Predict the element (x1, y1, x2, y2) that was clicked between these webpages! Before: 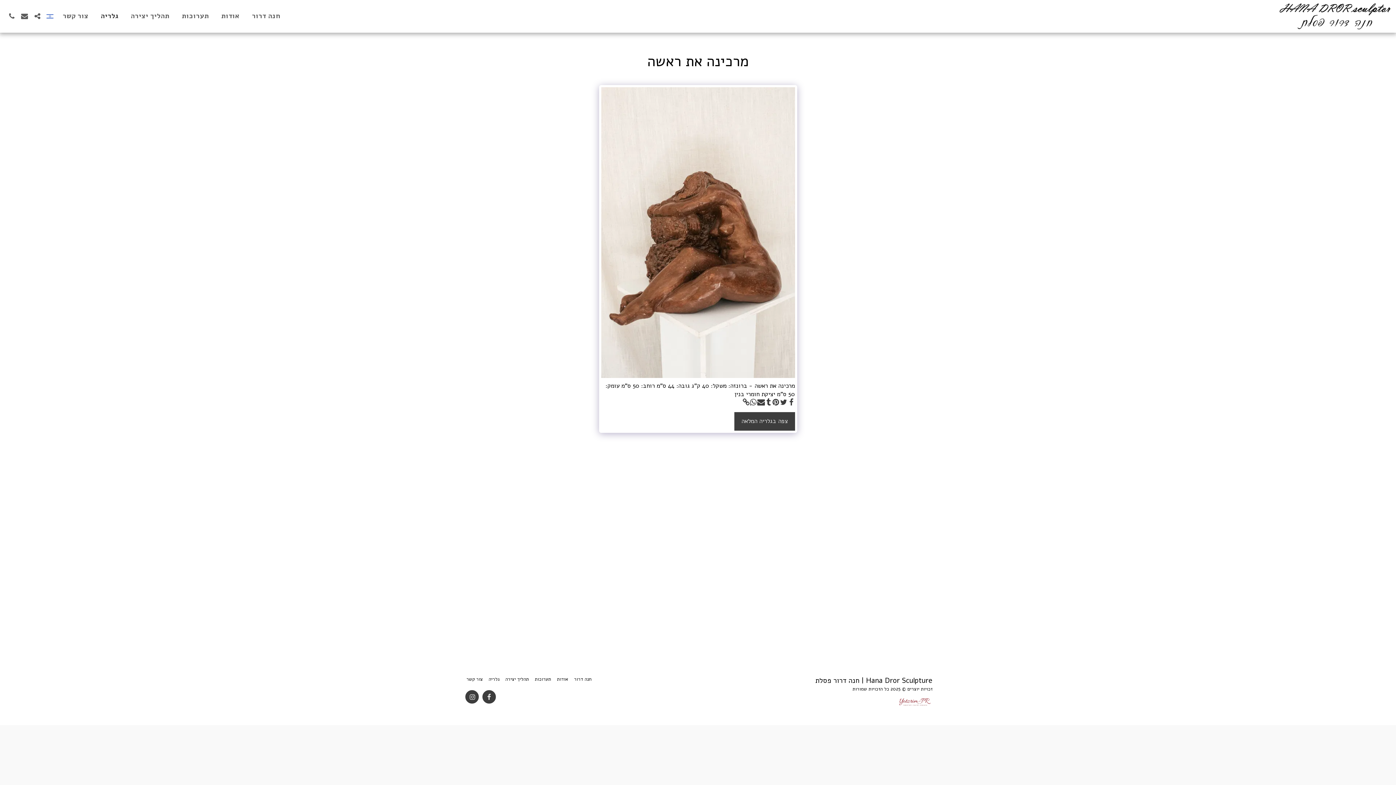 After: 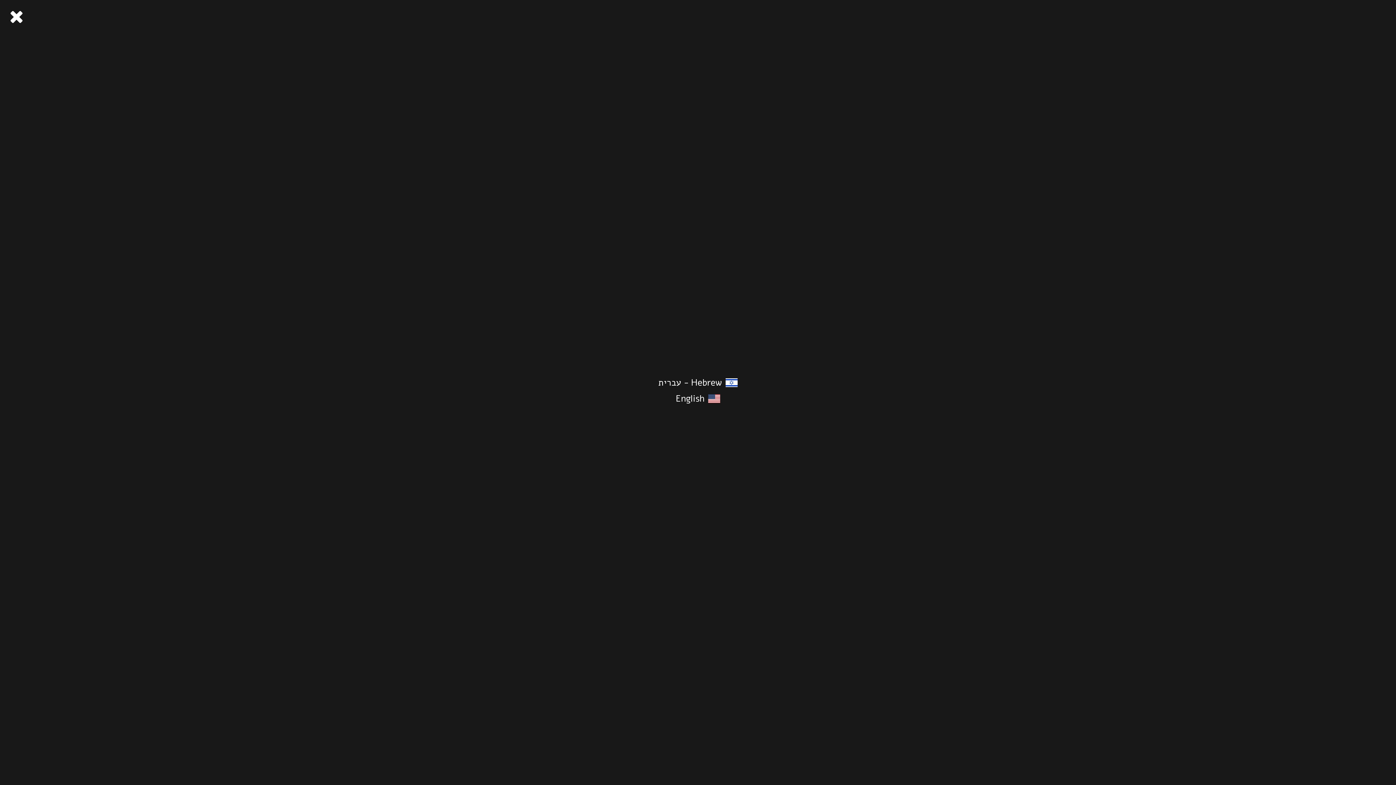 Action: bbox: (44, 13, 55, 18)